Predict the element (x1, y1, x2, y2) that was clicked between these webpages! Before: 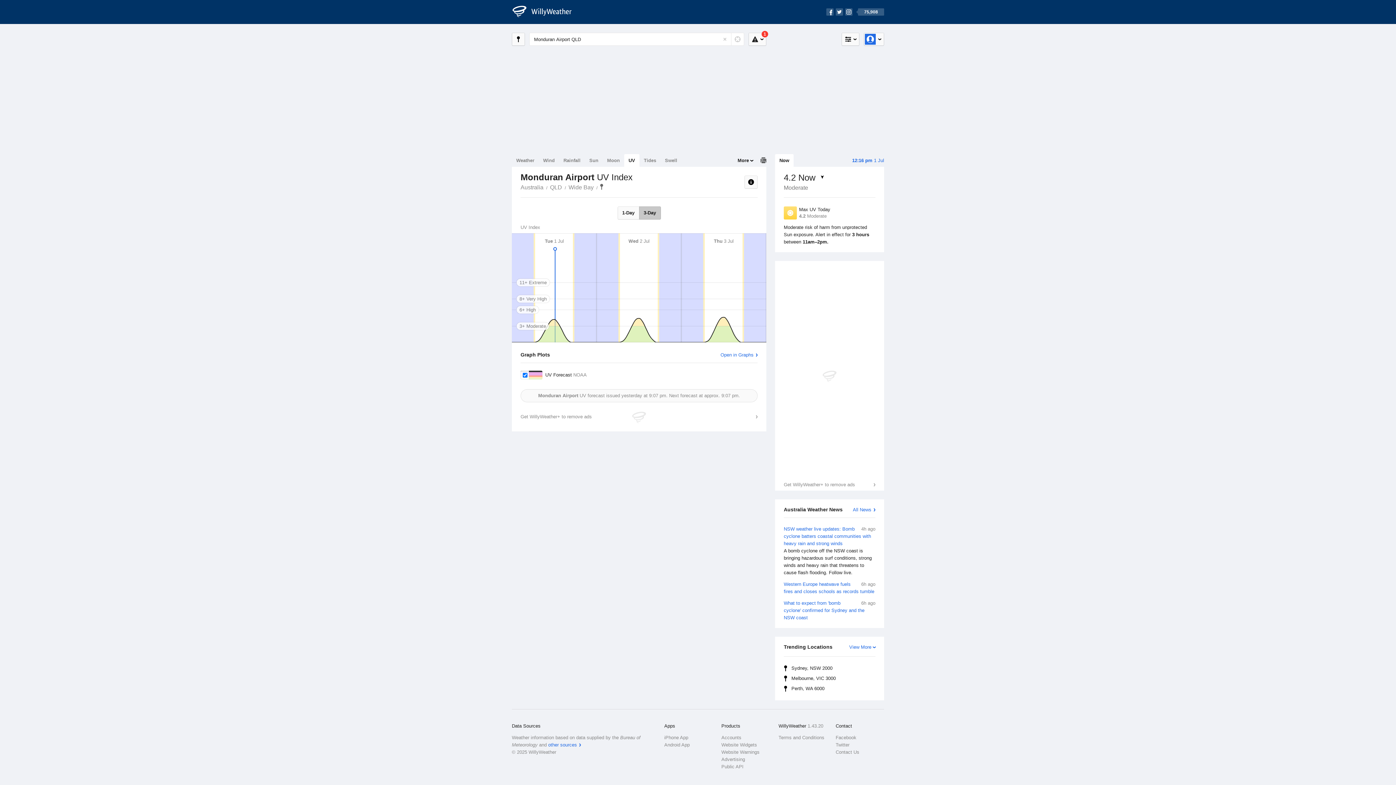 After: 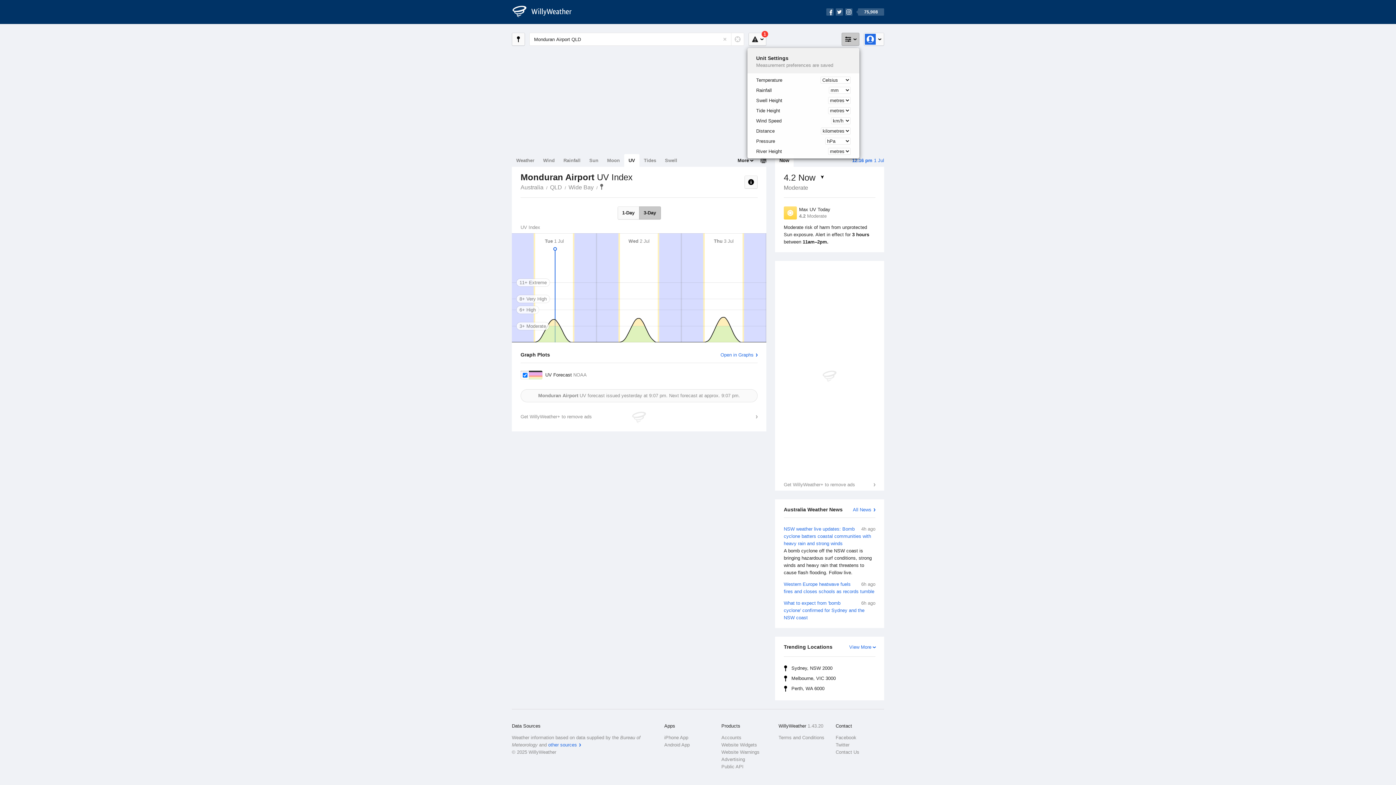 Action: bbox: (841, 32, 859, 45)